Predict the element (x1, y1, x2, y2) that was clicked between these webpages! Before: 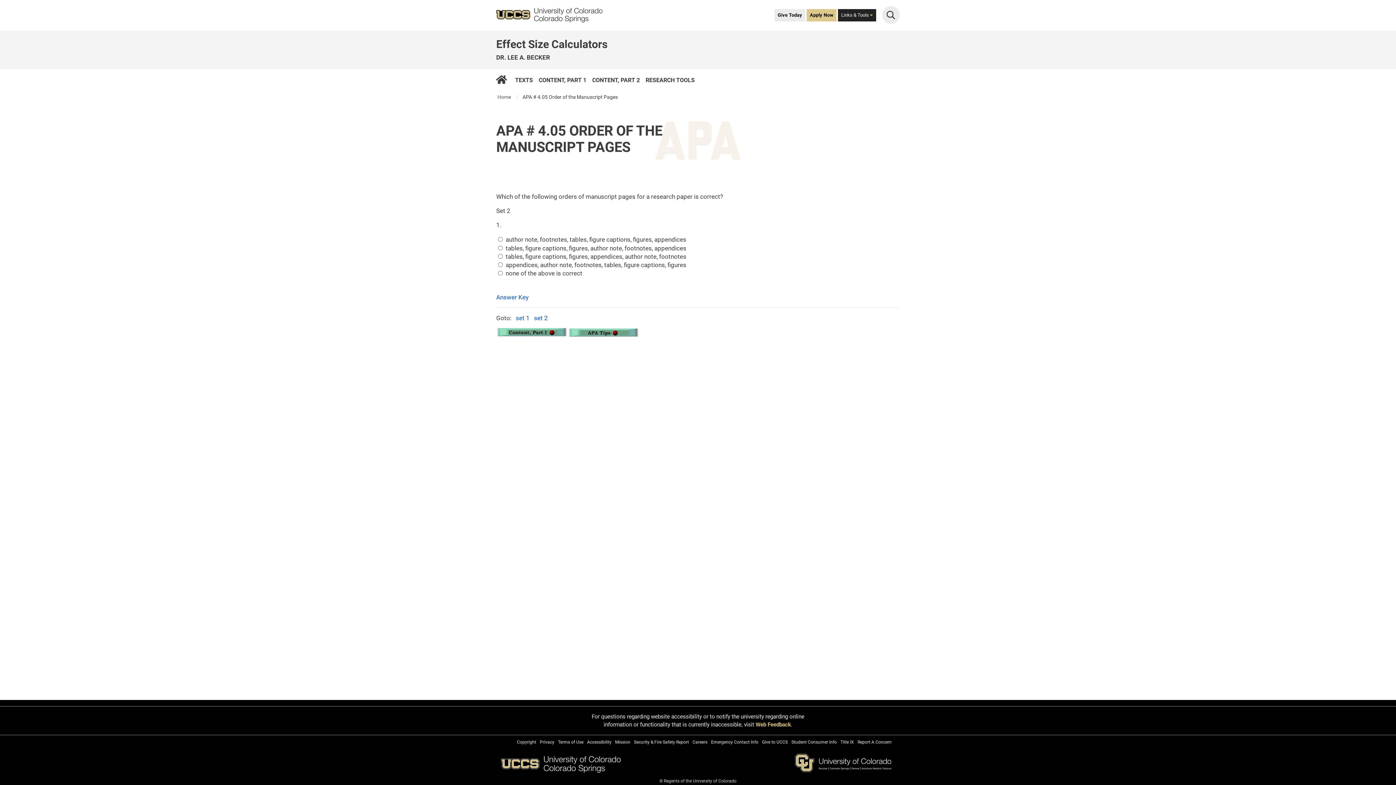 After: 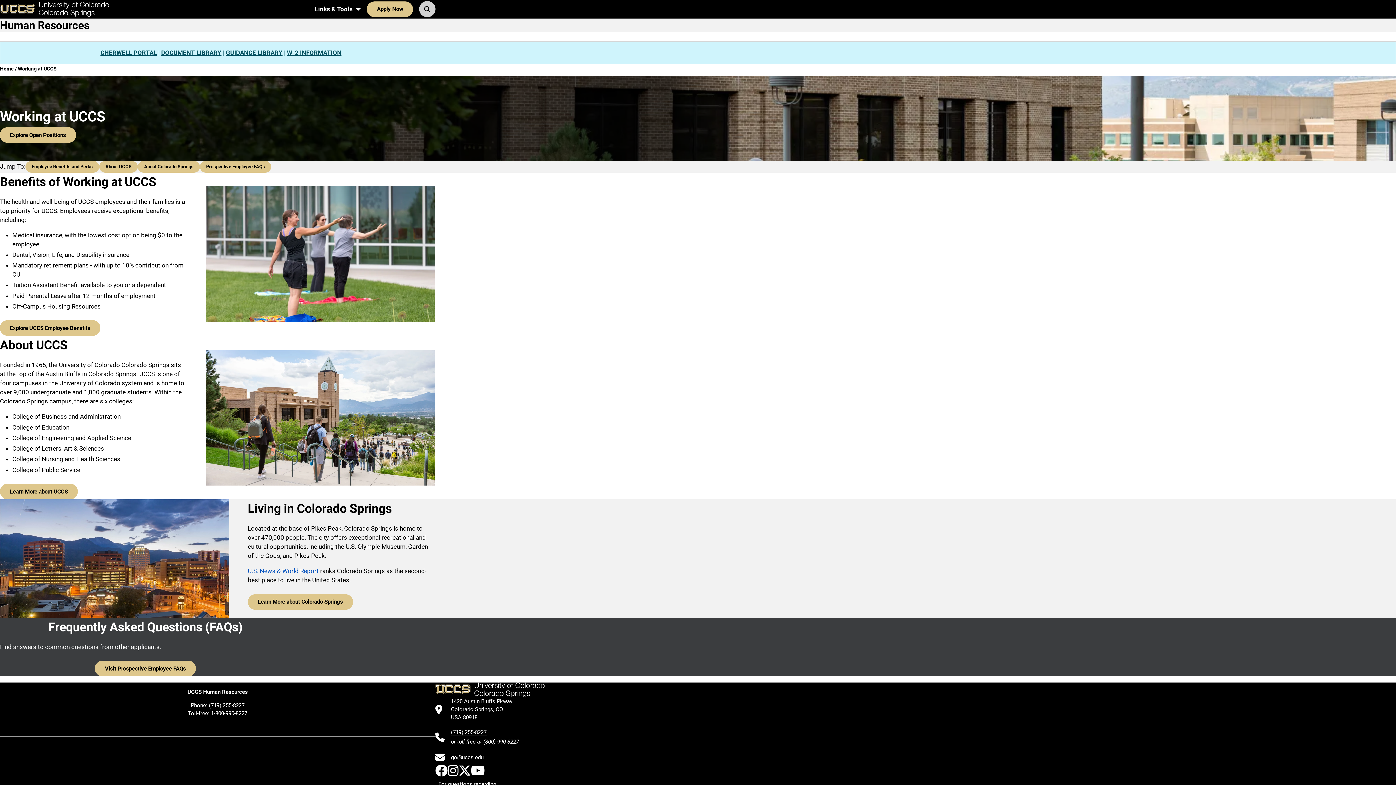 Action: label: Careers bbox: (690, 738, 709, 746)